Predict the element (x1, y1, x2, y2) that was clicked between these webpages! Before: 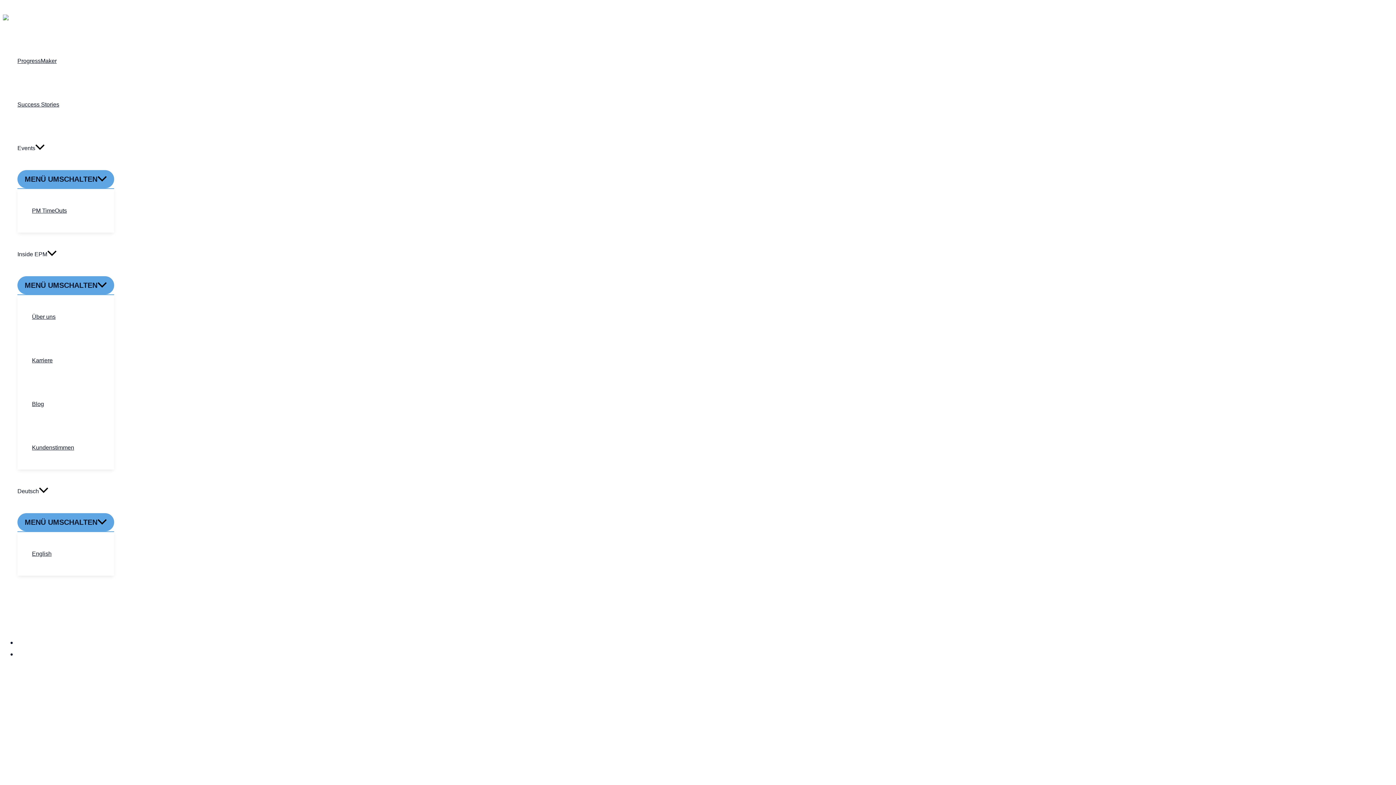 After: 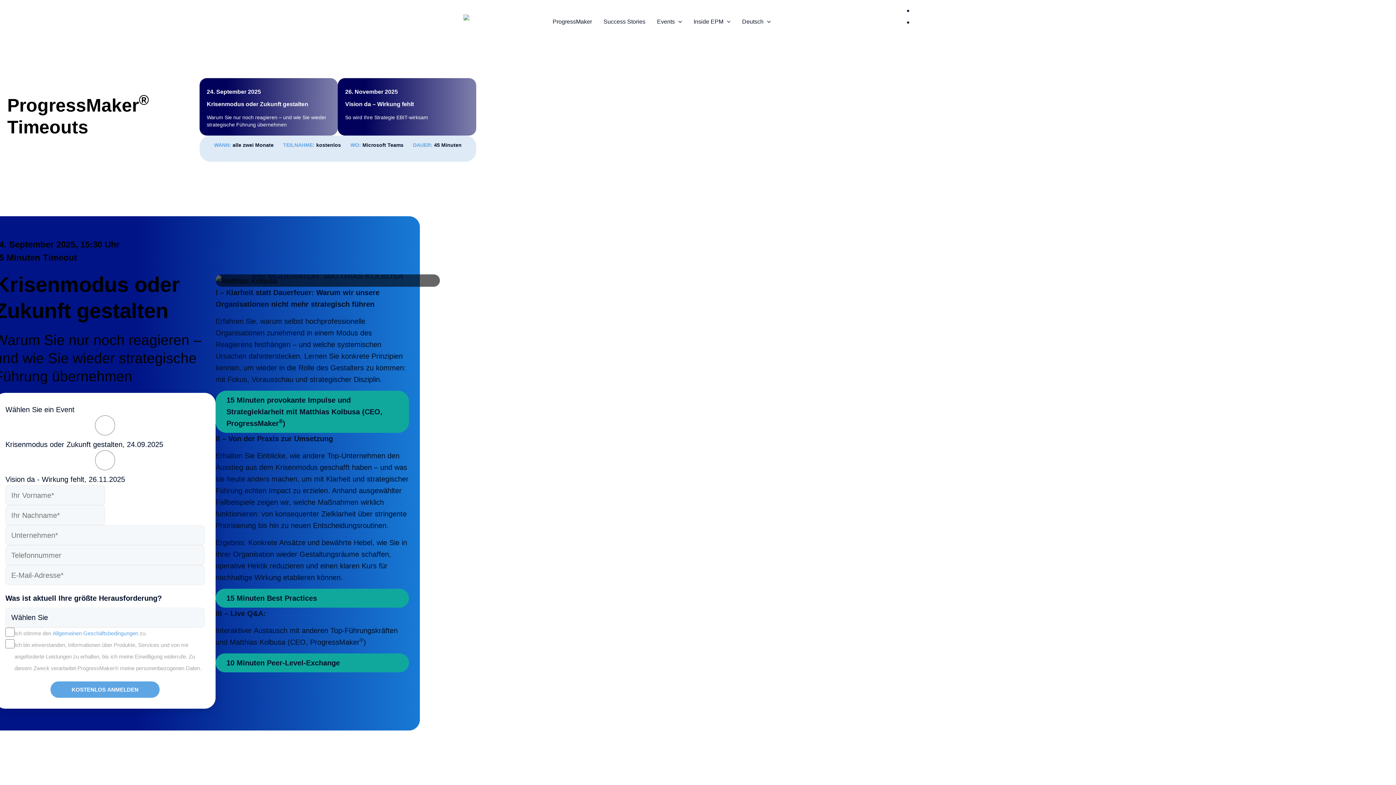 Action: label: PM TimeOuts bbox: (32, 189, 114, 232)